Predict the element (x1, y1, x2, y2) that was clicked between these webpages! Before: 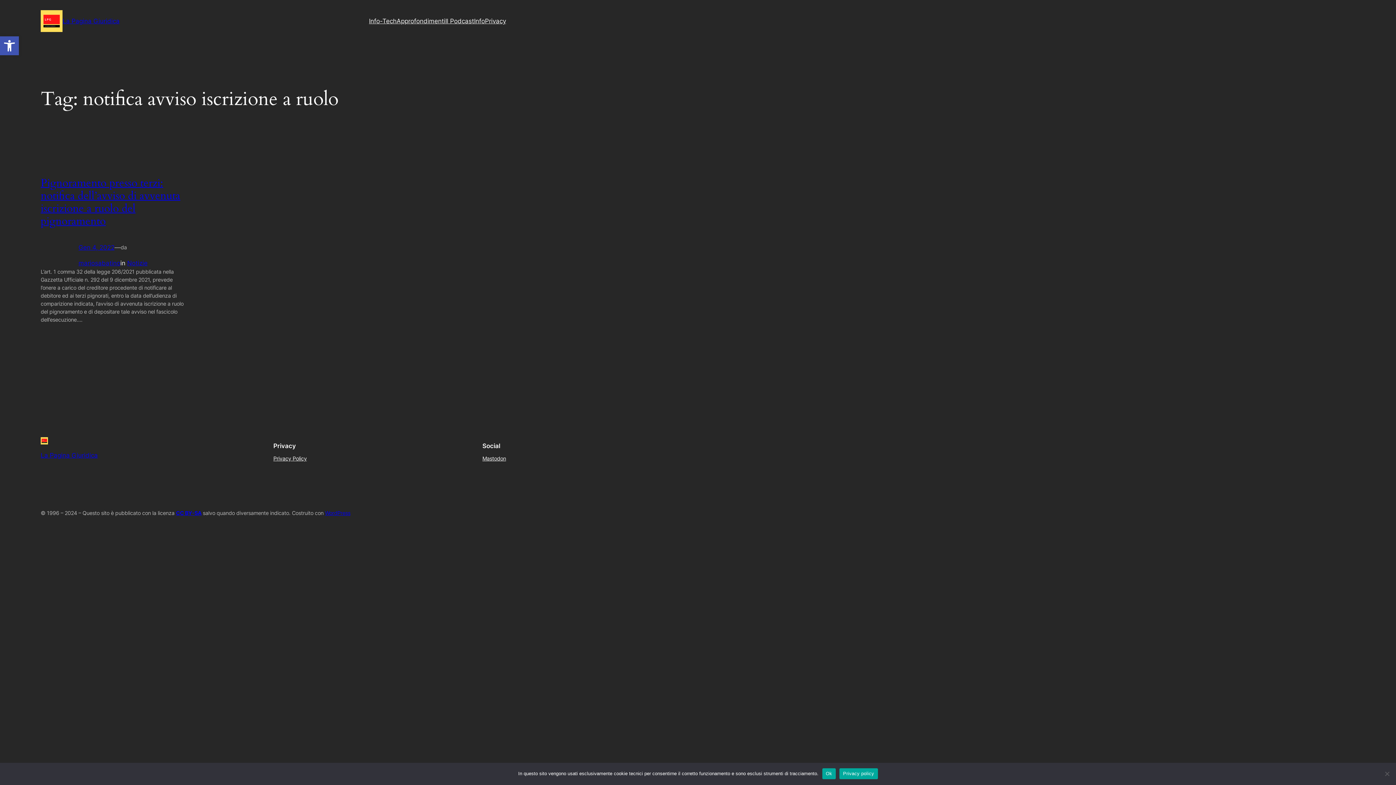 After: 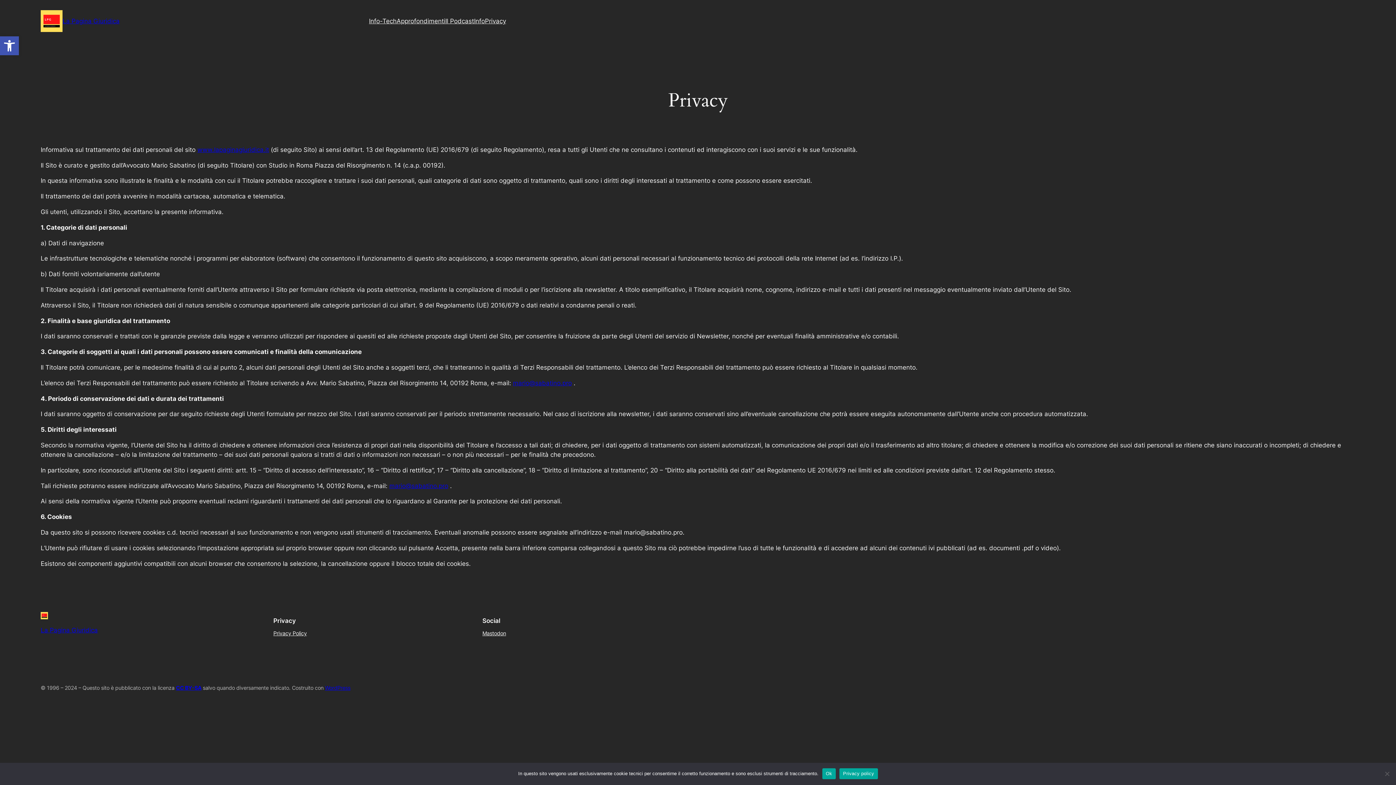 Action: bbox: (273, 454, 306, 462) label: Privacy Policy